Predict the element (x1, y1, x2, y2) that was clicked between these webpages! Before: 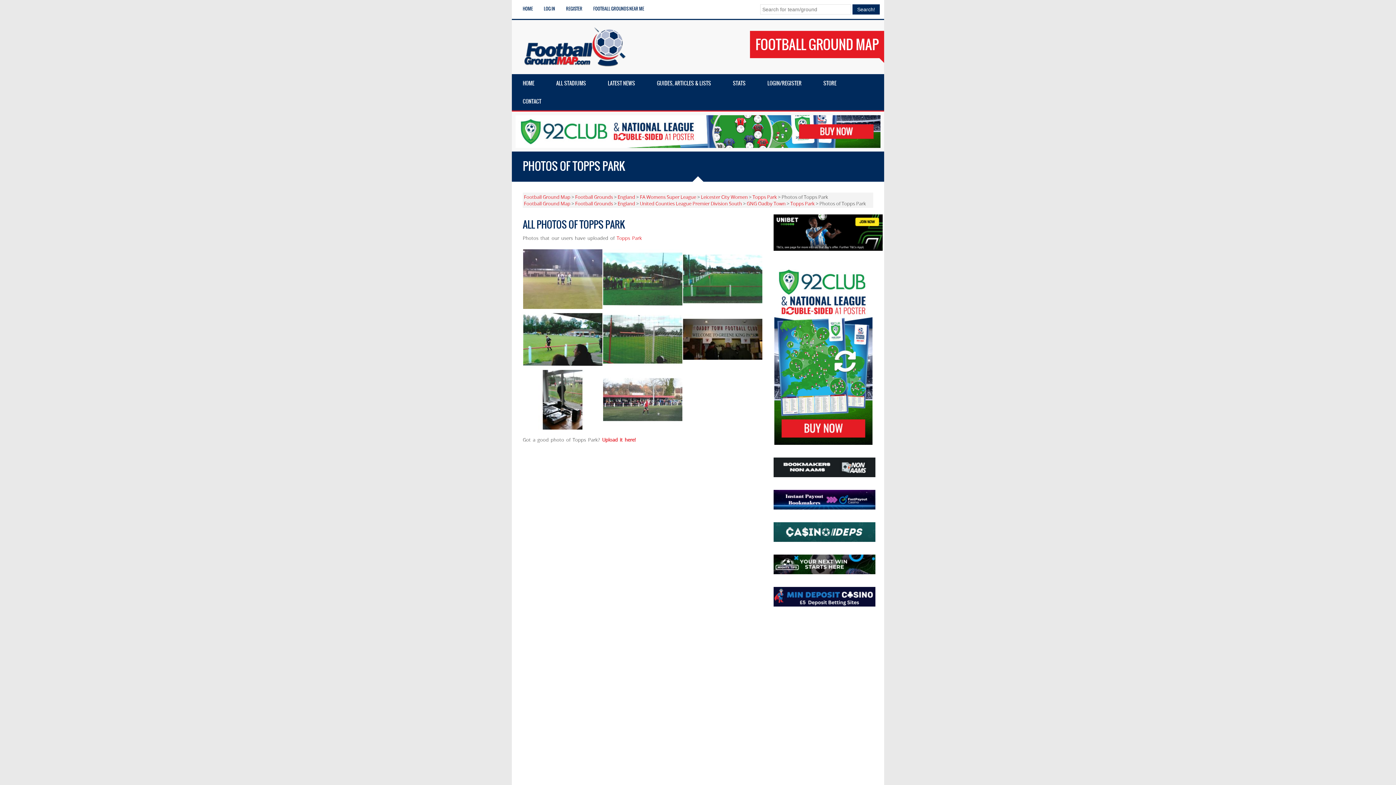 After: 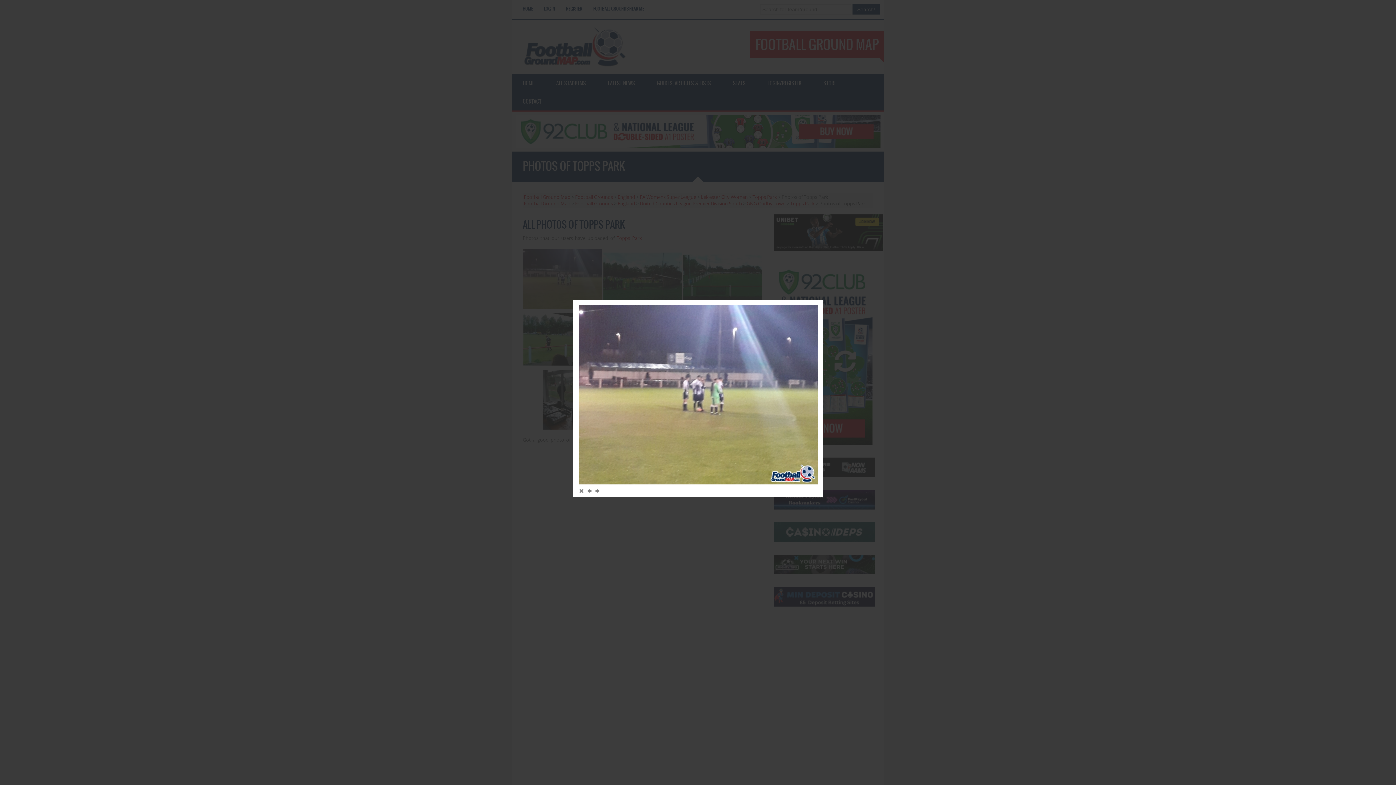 Action: bbox: (522, 249, 602, 309)